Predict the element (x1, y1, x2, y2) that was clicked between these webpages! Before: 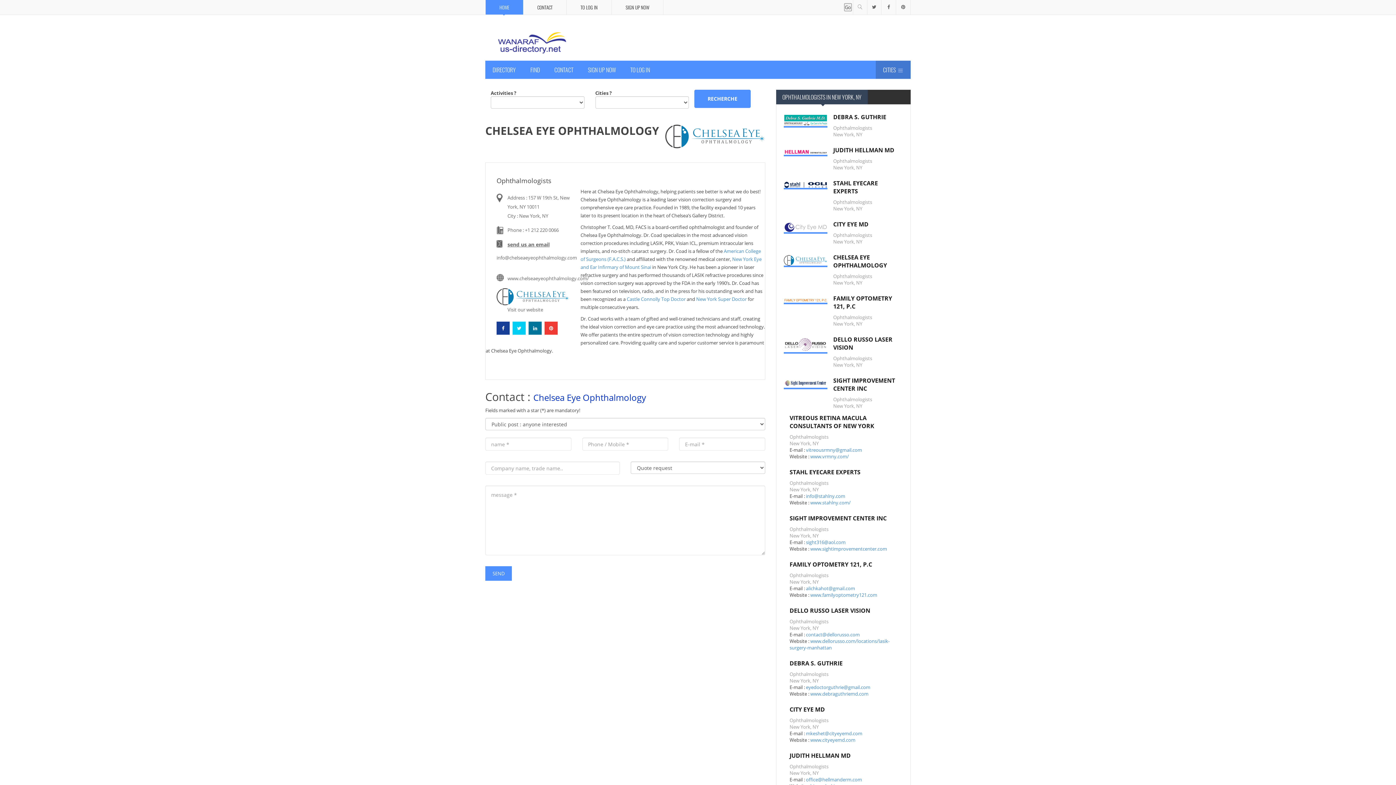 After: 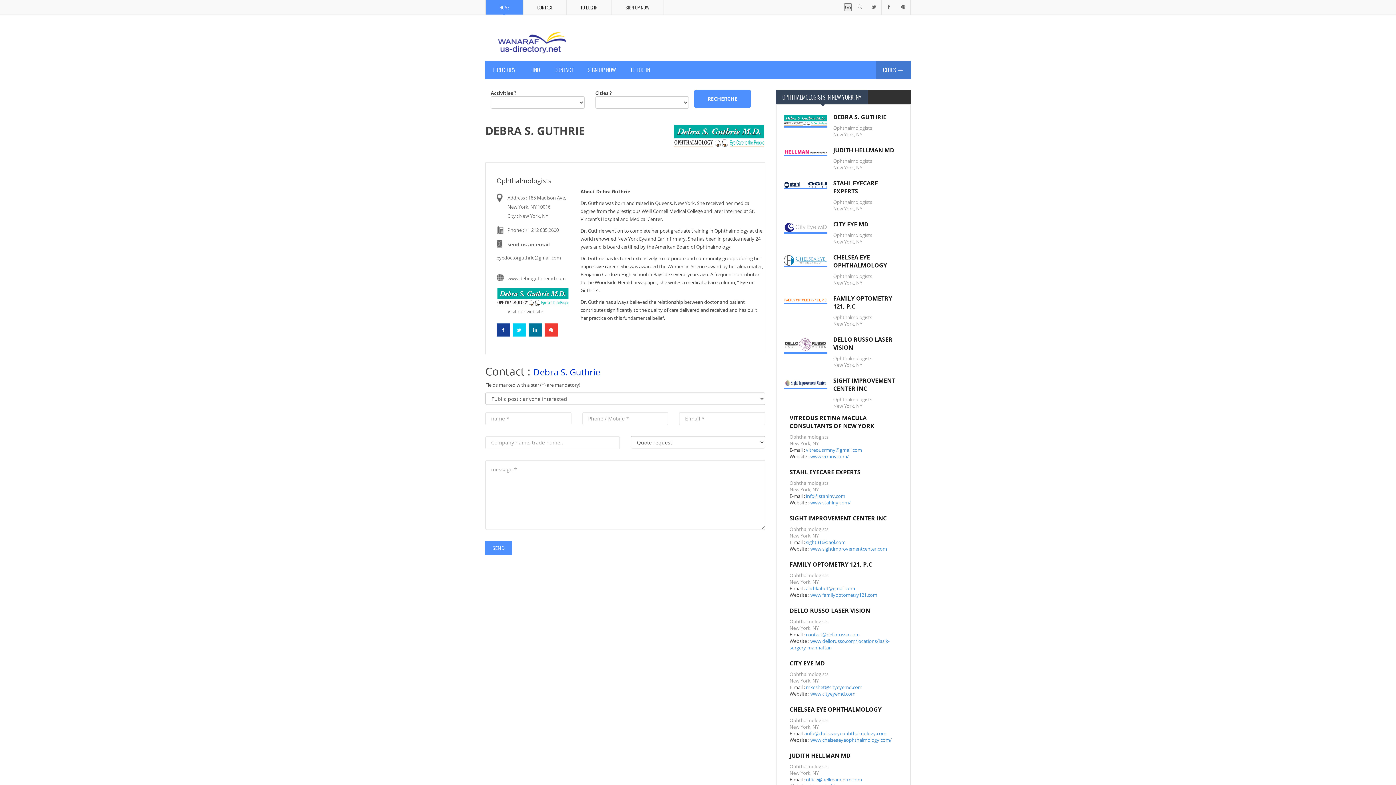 Action: label: DEBRA S. GUTHRIE bbox: (833, 113, 886, 121)